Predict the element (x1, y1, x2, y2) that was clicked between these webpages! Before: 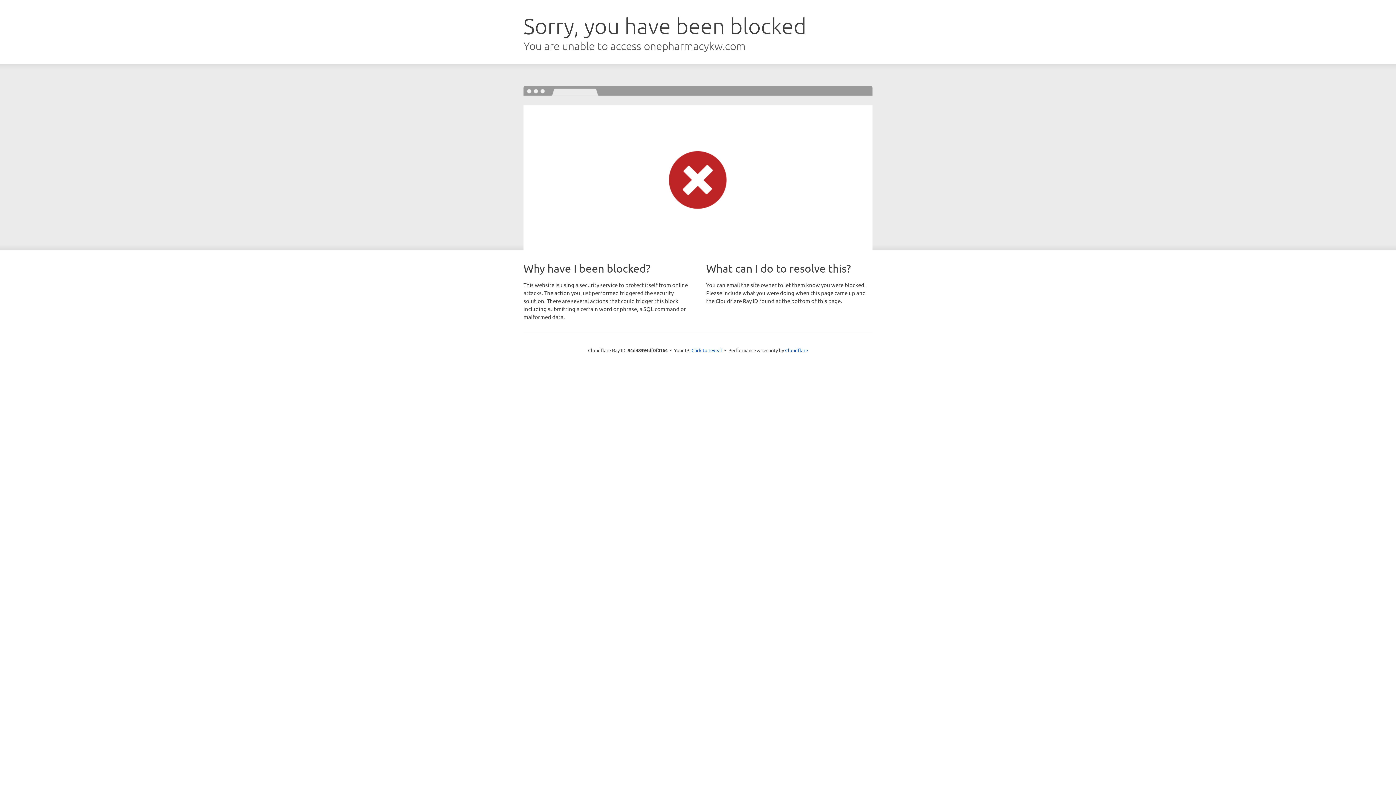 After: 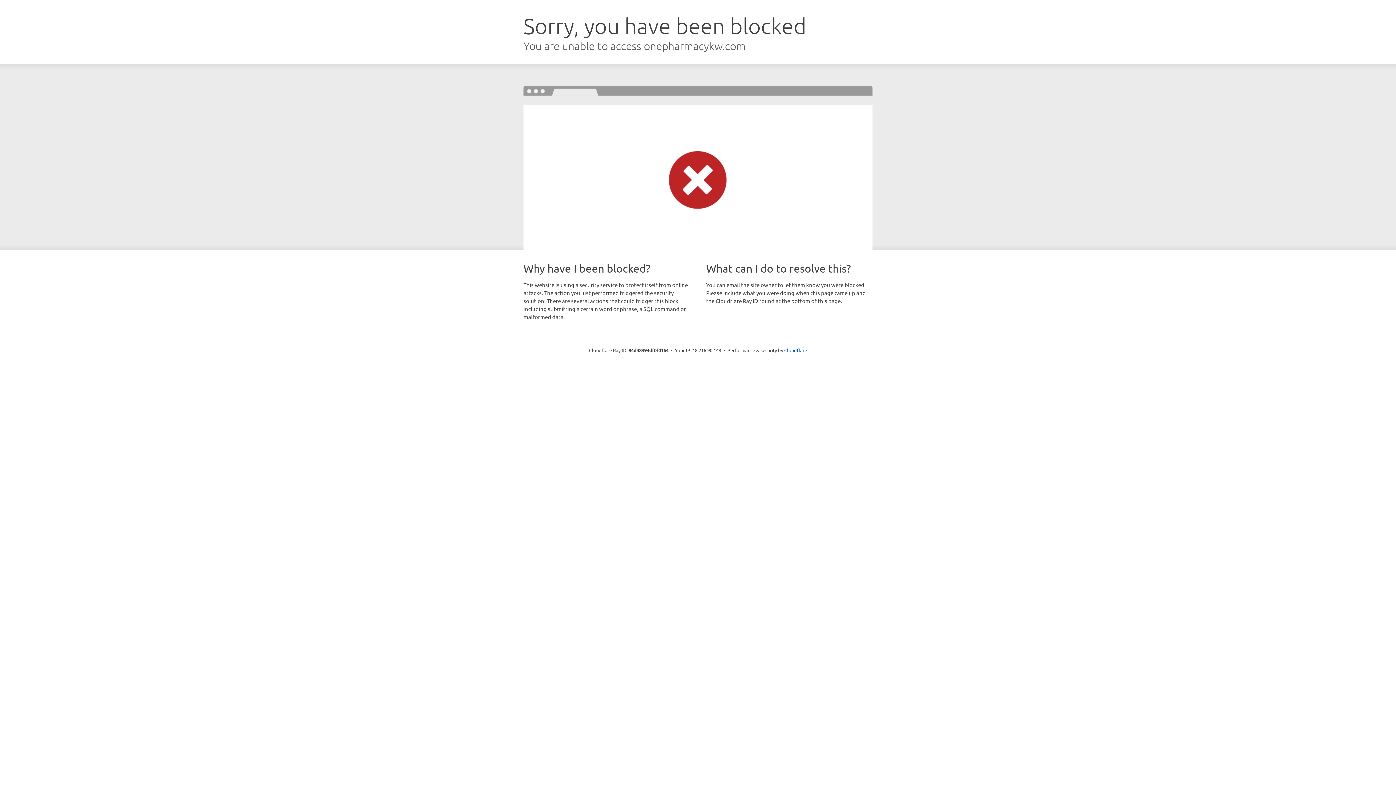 Action: bbox: (691, 346, 722, 353) label: Click to reveal